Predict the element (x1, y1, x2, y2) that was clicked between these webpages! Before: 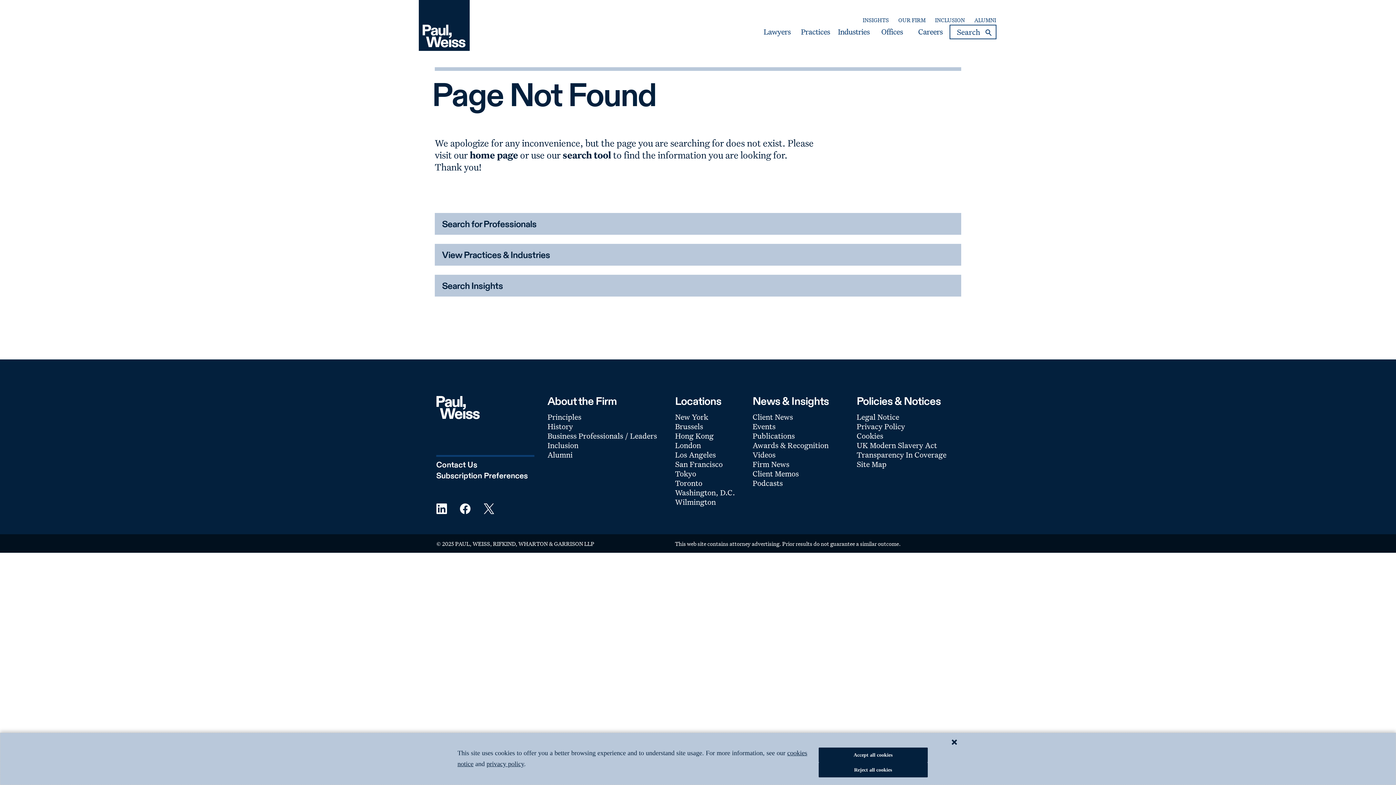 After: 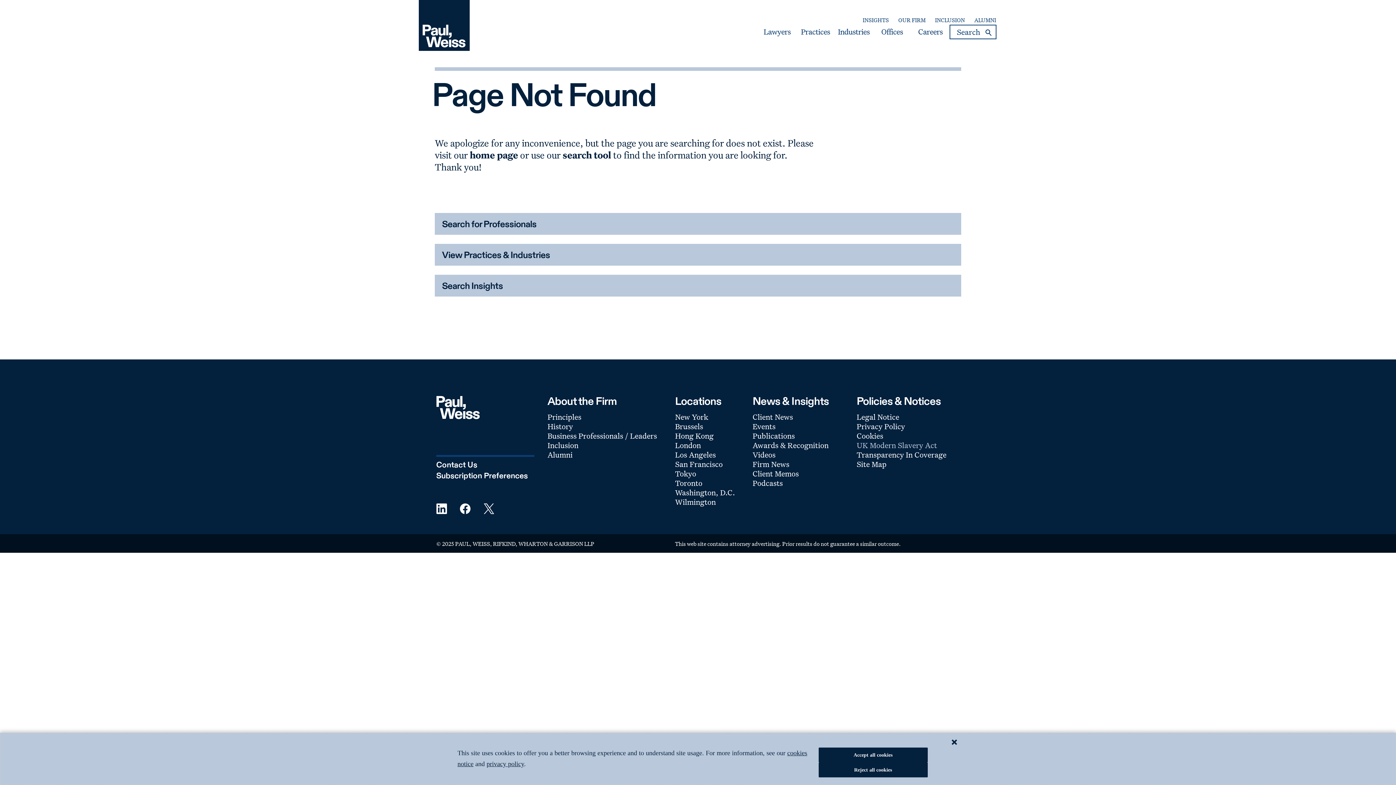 Action: label: Footer Menu: UK Modern Slavery Act bbox: (856, 440, 937, 450)